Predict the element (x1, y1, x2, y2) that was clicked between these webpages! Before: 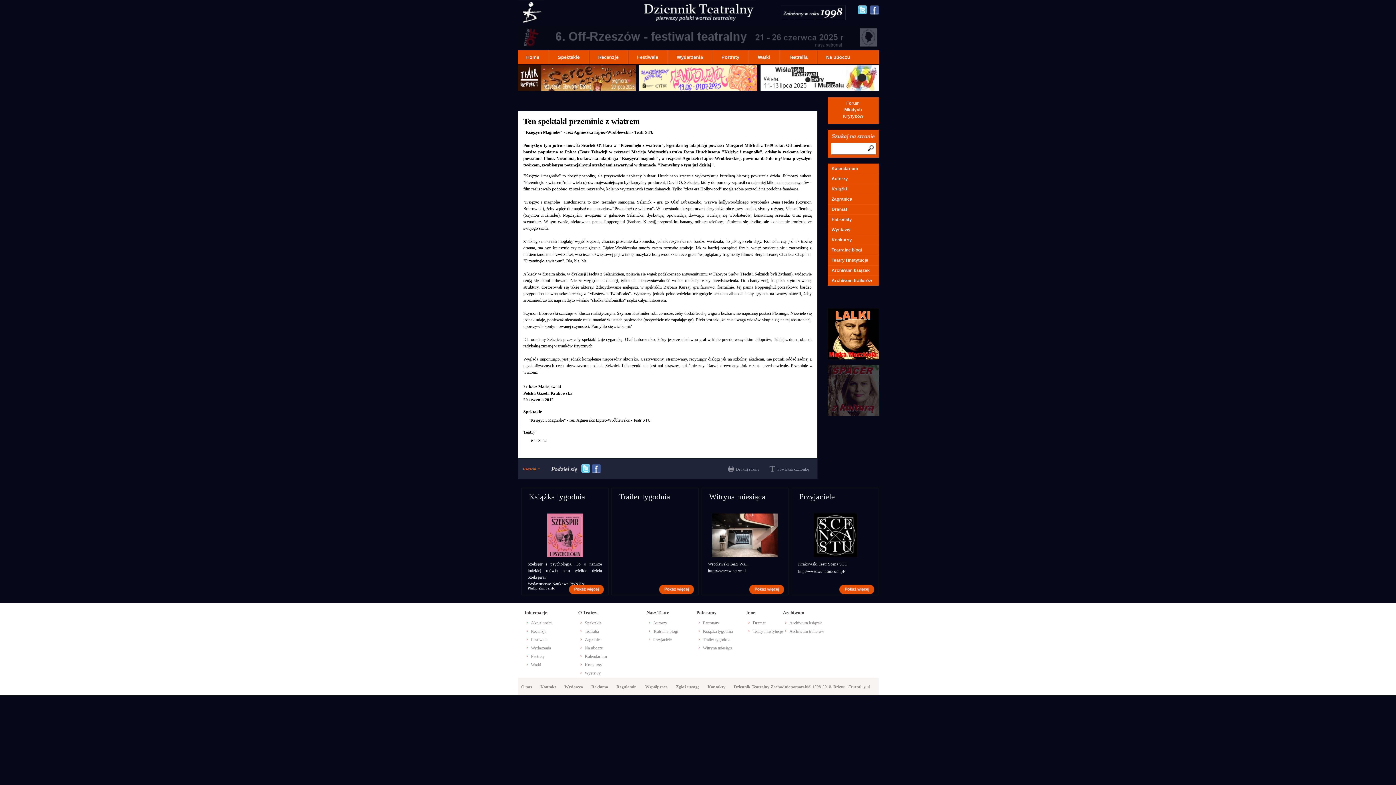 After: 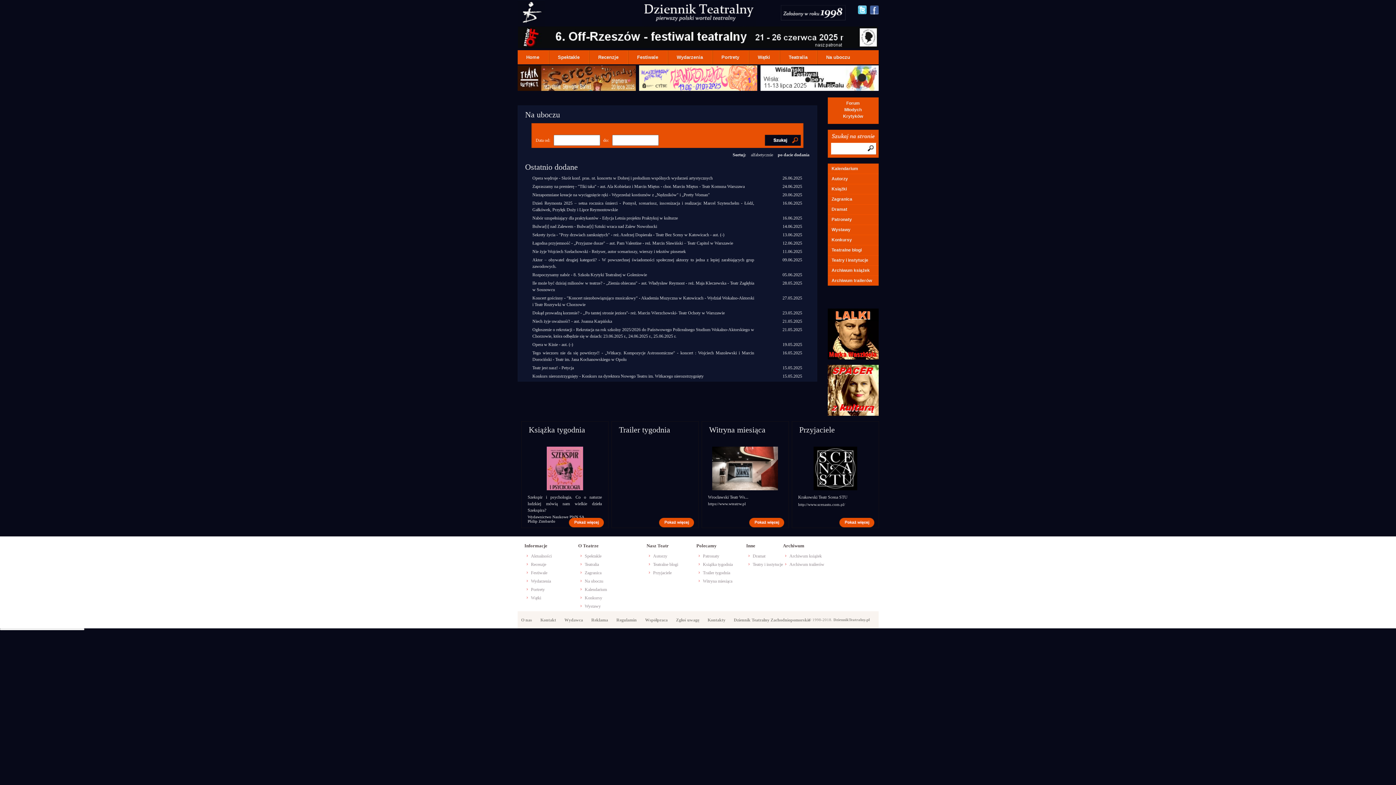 Action: bbox: (817, 50, 859, 64) label: Na uboczu